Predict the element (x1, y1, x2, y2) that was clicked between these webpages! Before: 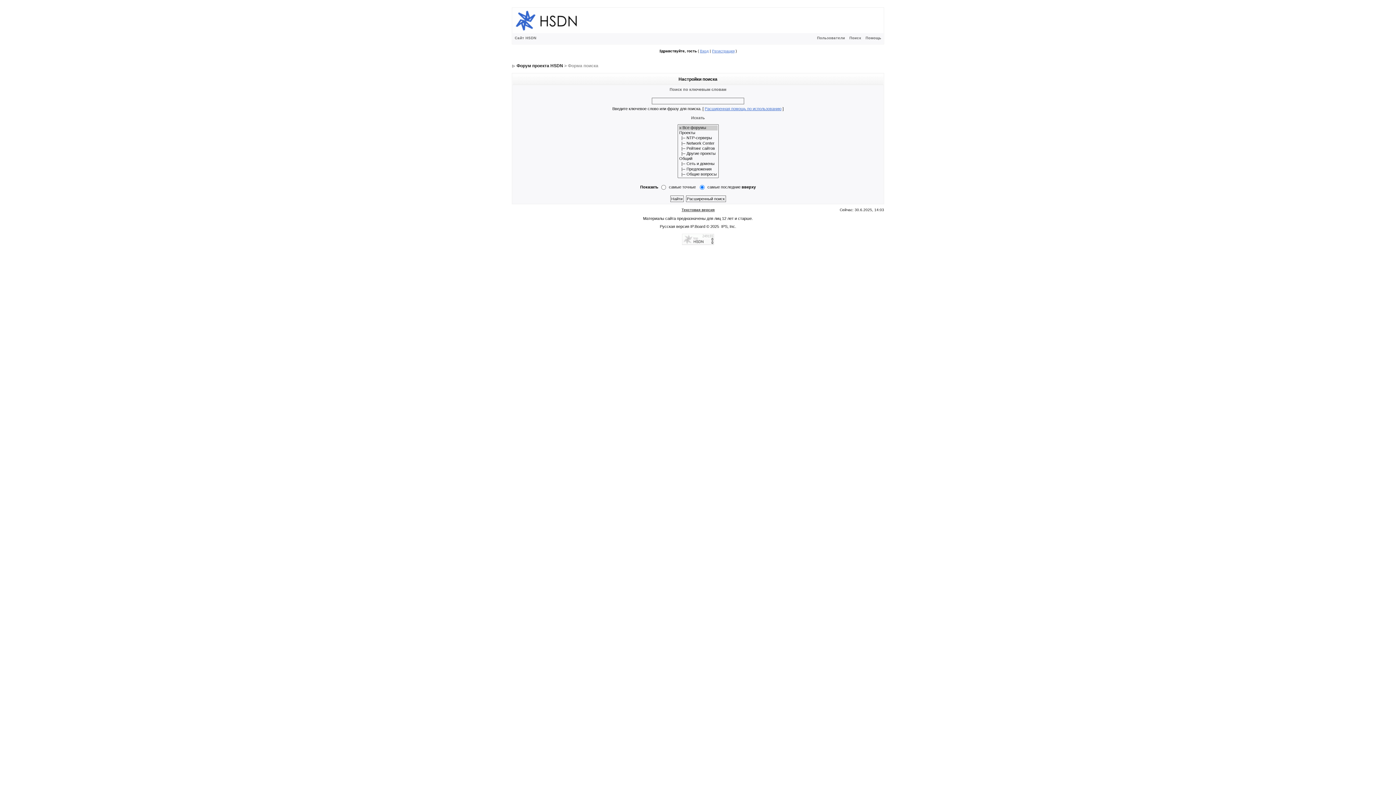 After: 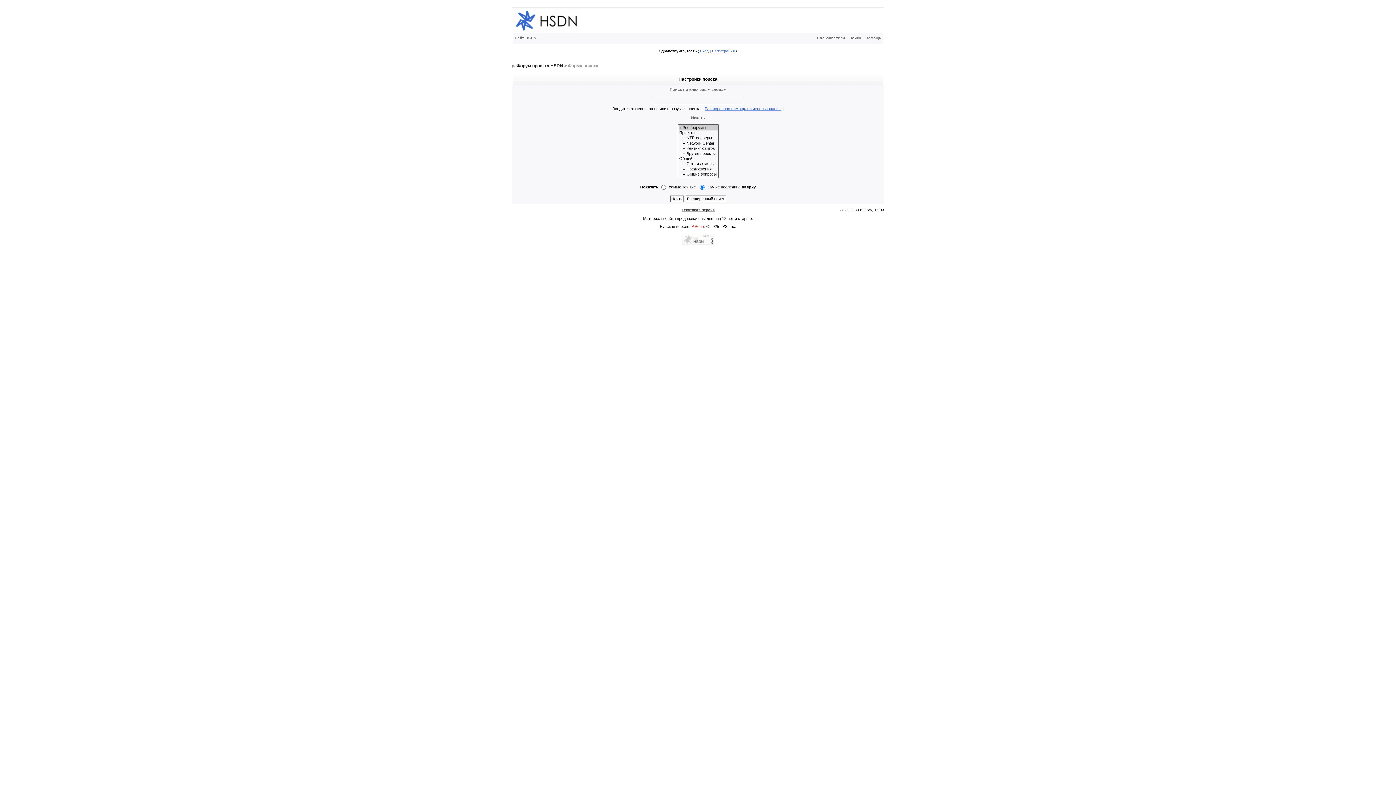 Action: bbox: (690, 224, 705, 228) label: IP.Board